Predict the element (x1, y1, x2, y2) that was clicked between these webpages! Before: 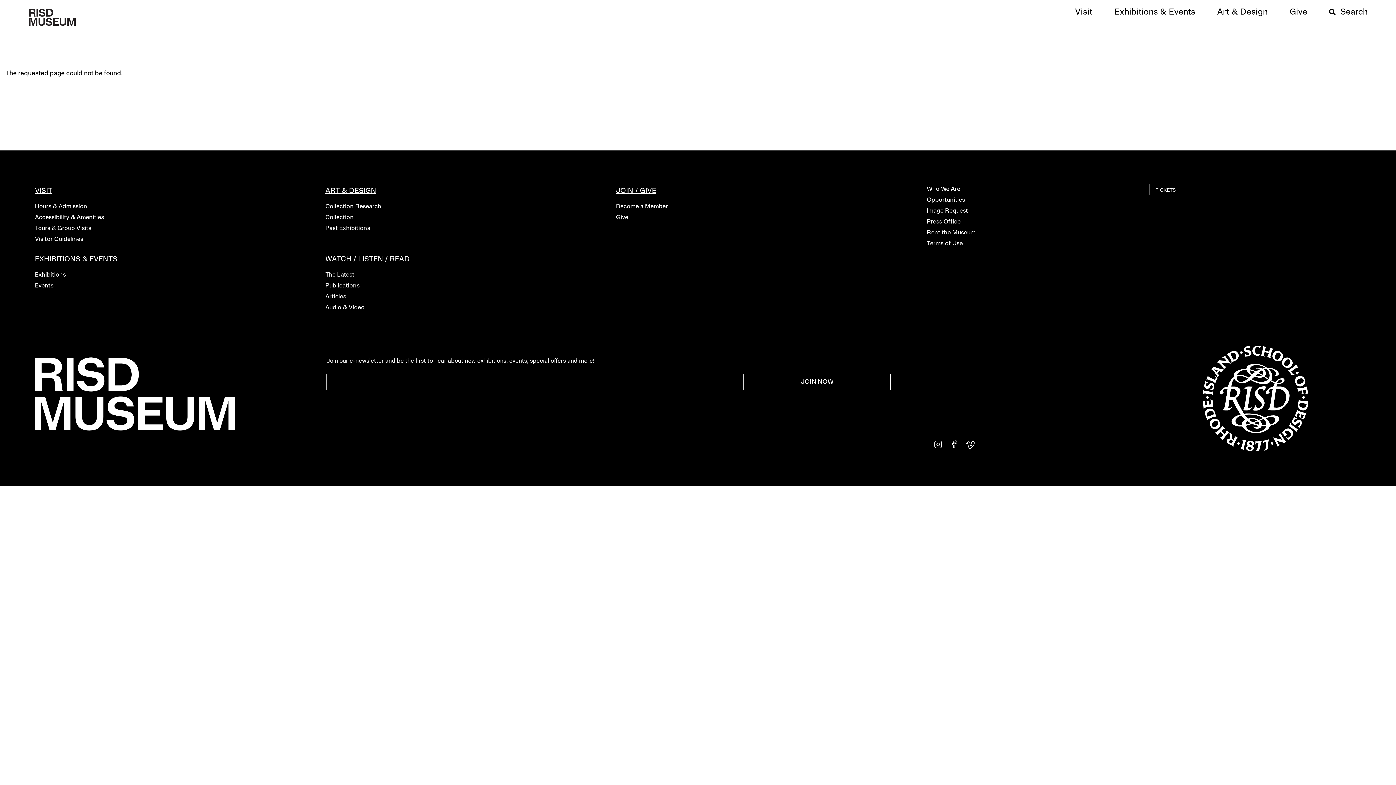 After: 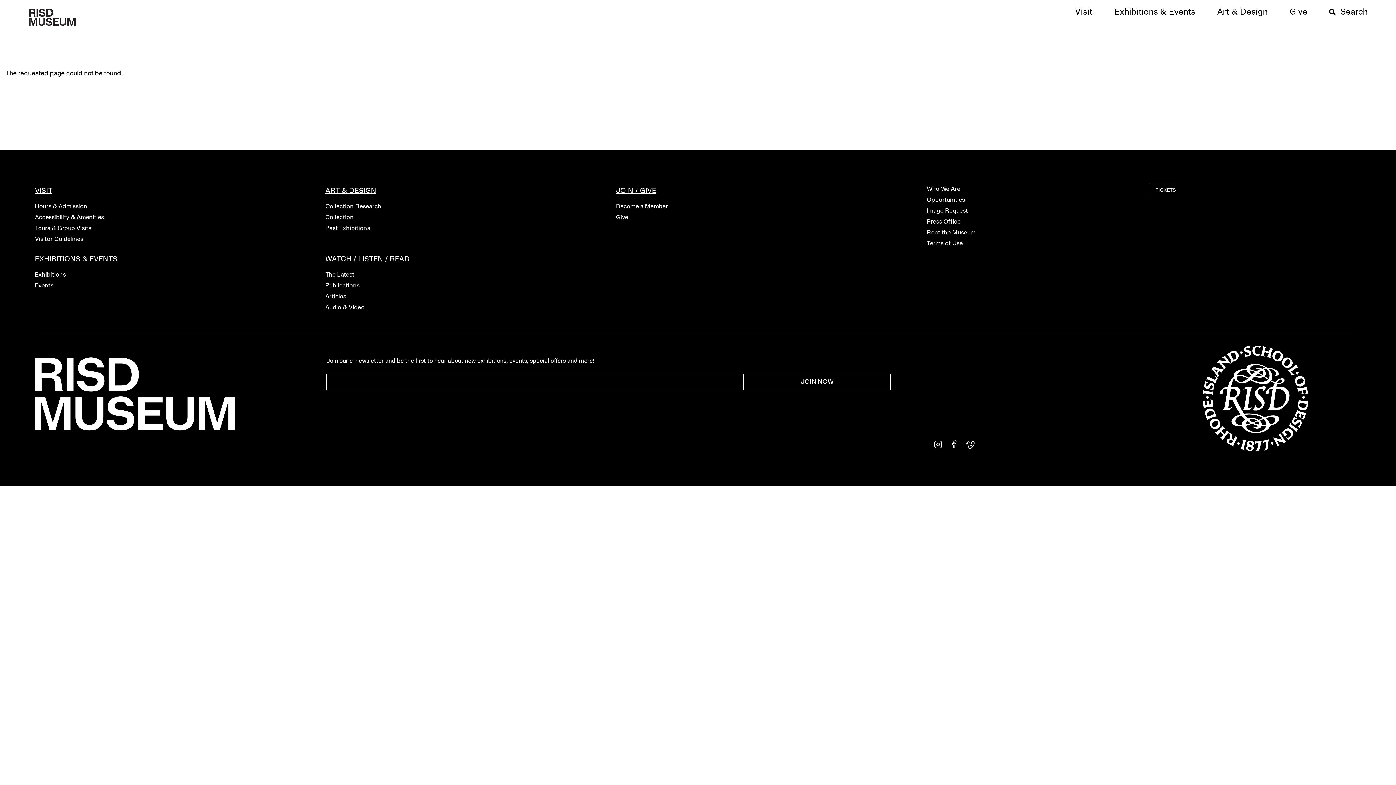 Action: label: Exhibitions bbox: (34, 271, 325, 279)